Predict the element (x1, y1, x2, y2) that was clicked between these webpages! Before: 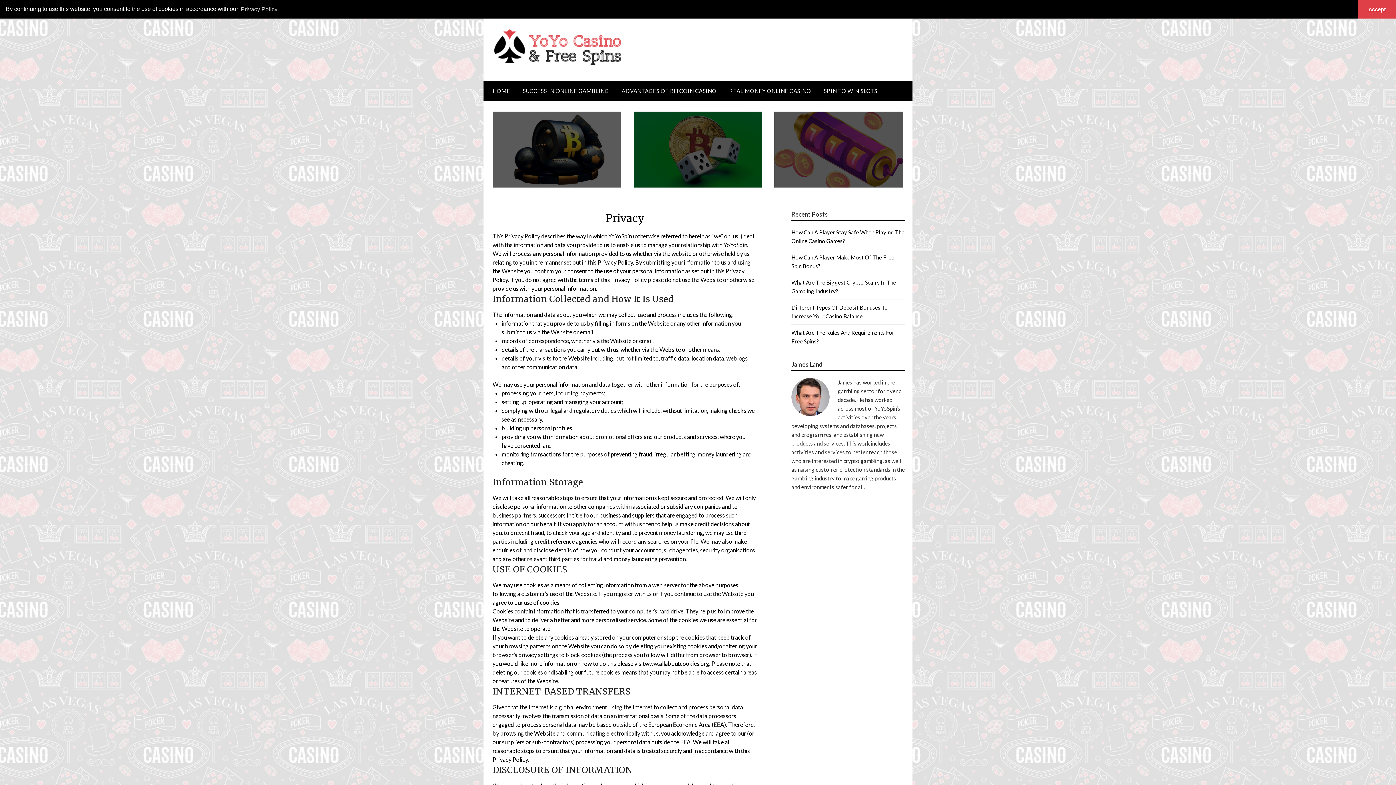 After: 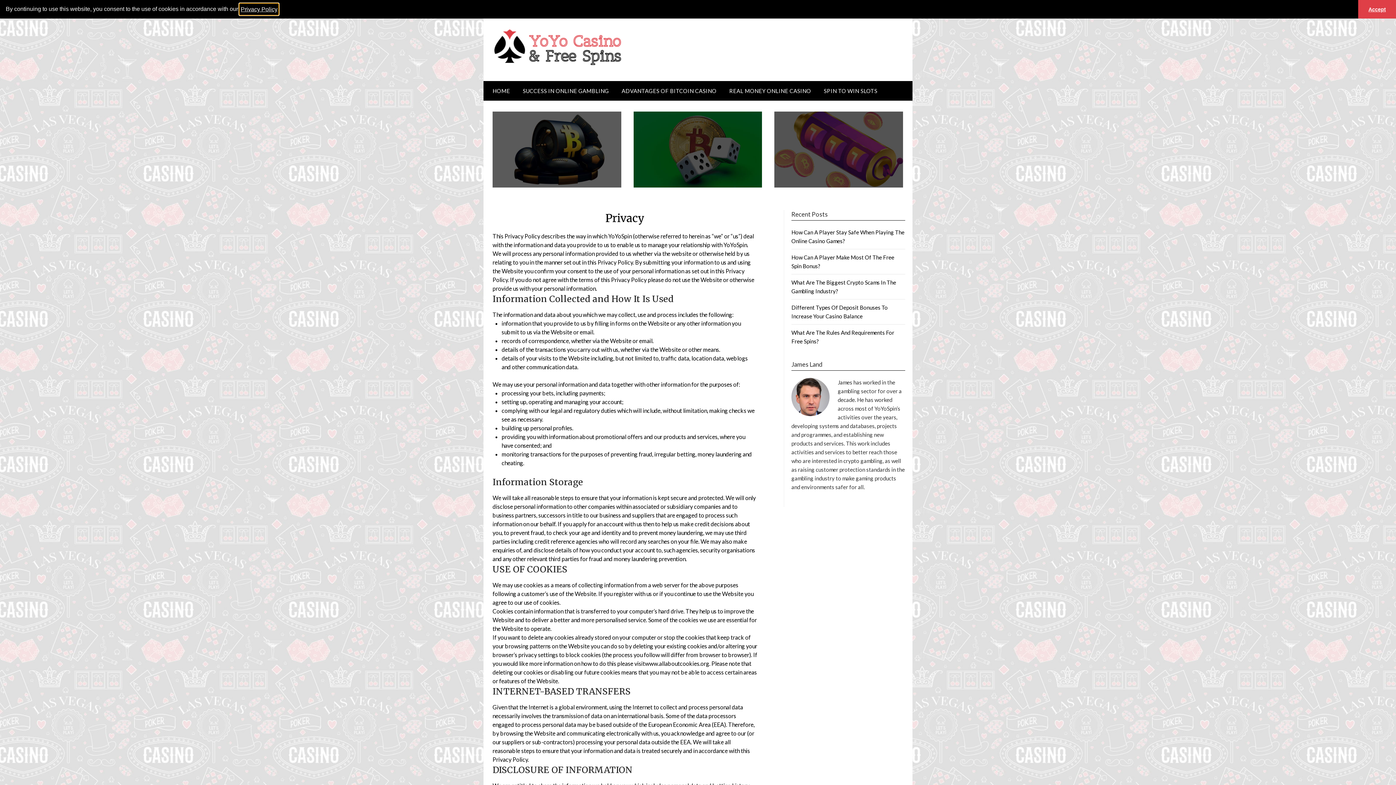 Action: label: learn more about cookies bbox: (239, 3, 278, 14)